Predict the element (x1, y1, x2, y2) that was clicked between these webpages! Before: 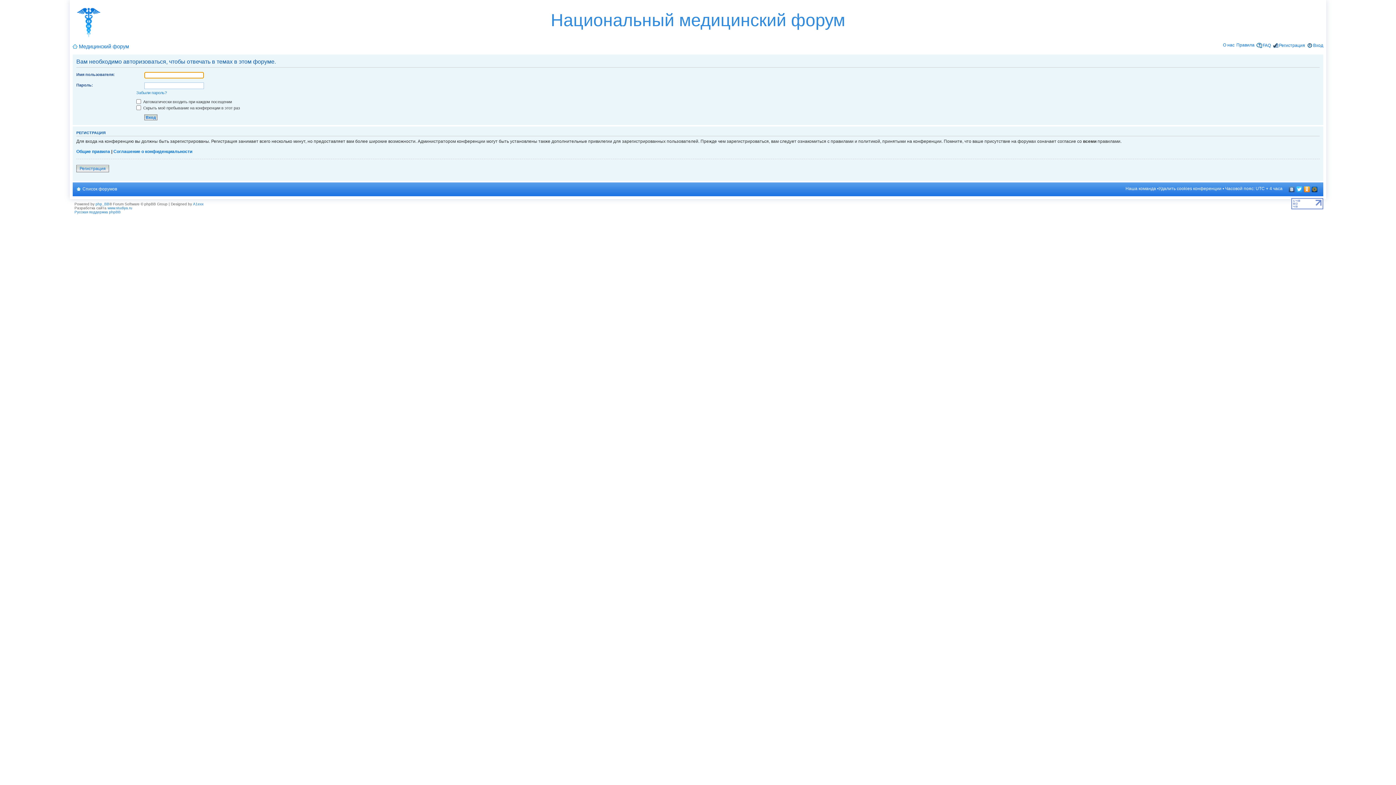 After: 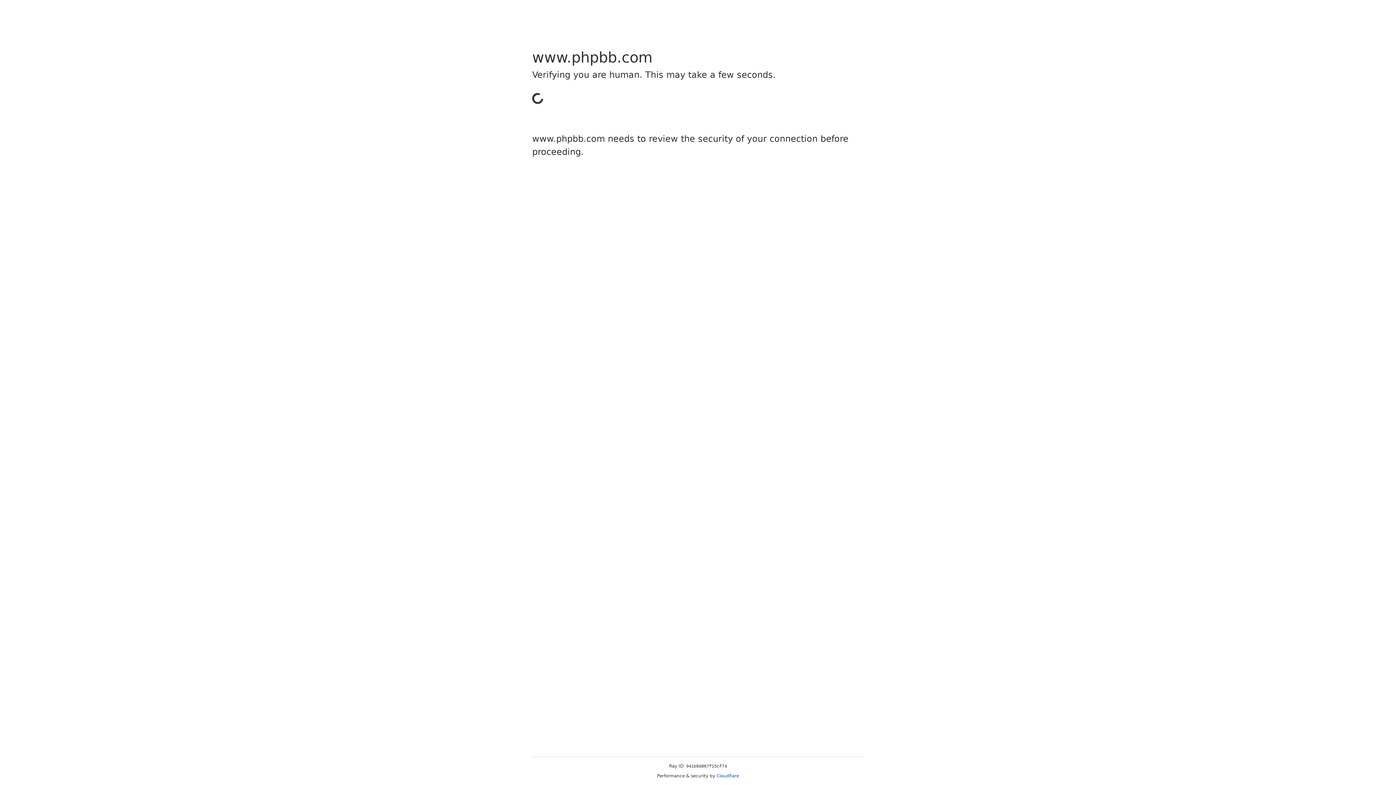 Action: label: php_BB bbox: (95, 202, 109, 206)